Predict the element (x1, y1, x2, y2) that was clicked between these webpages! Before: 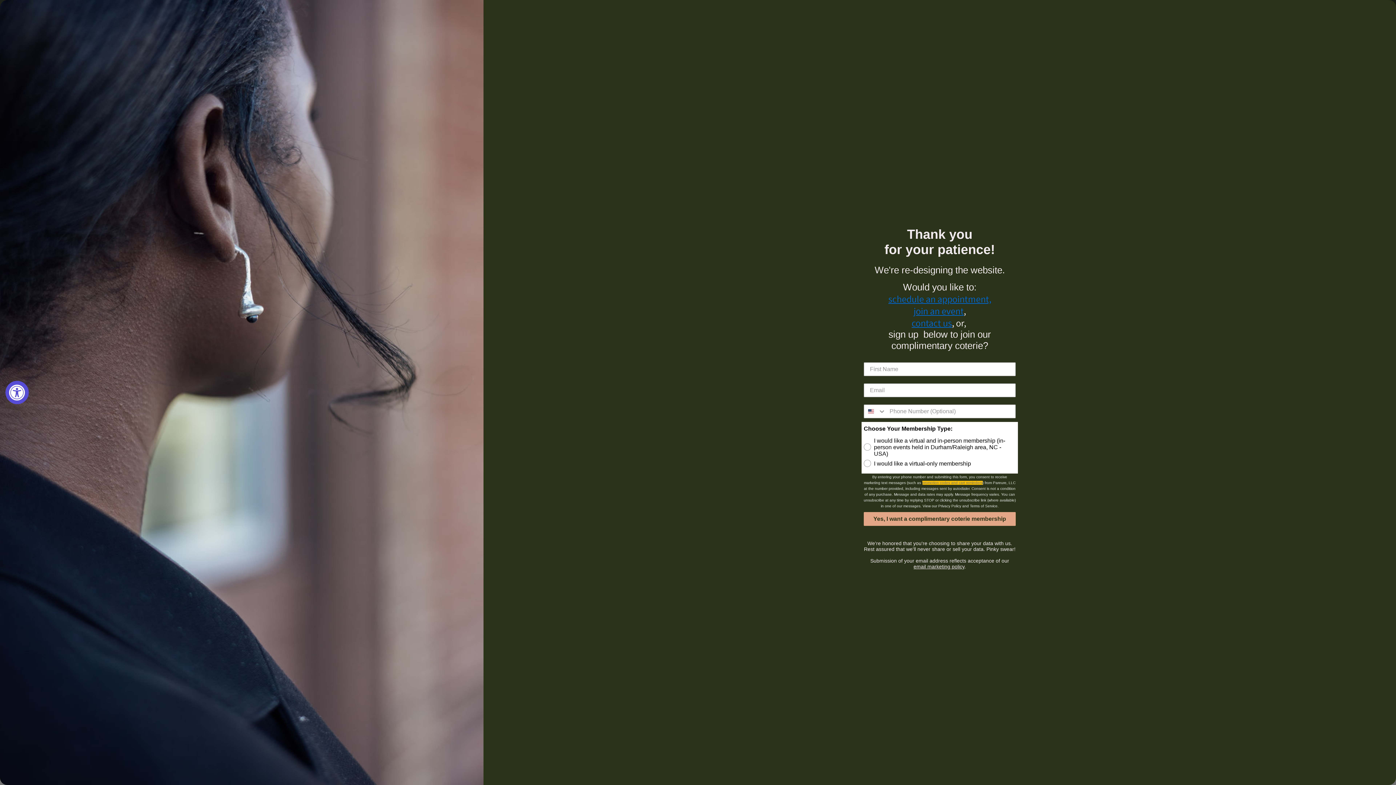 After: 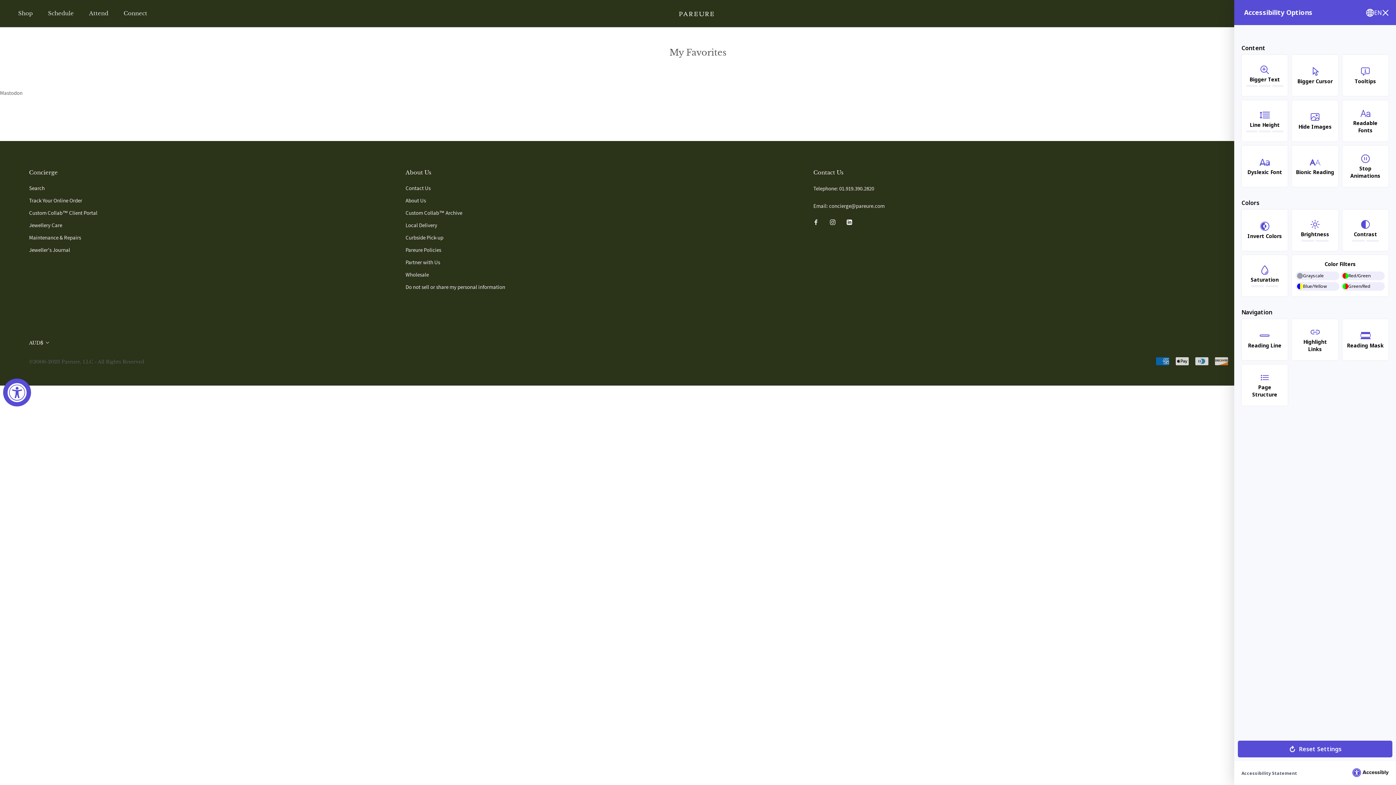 Action: bbox: (5, 381, 28, 404) label: Accessibility Widget, click to open